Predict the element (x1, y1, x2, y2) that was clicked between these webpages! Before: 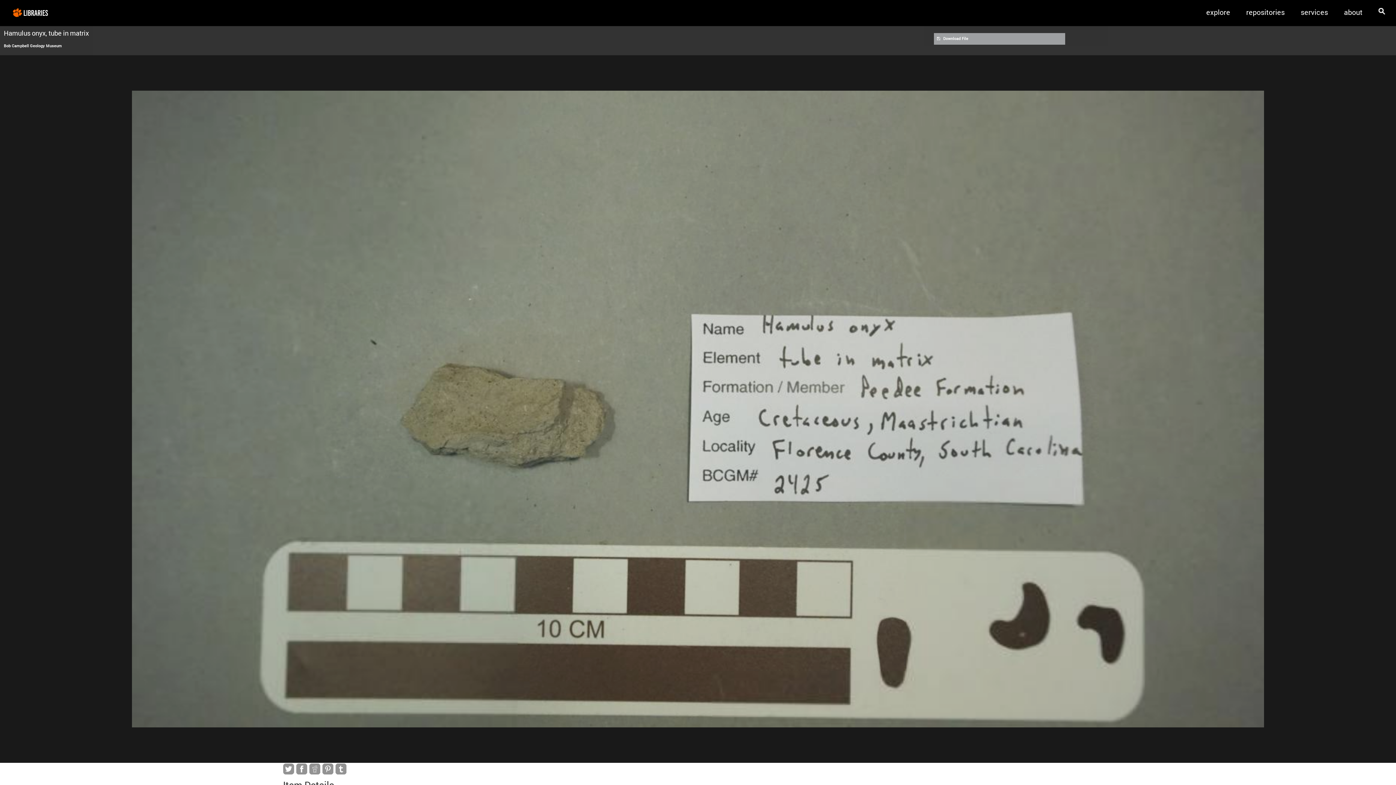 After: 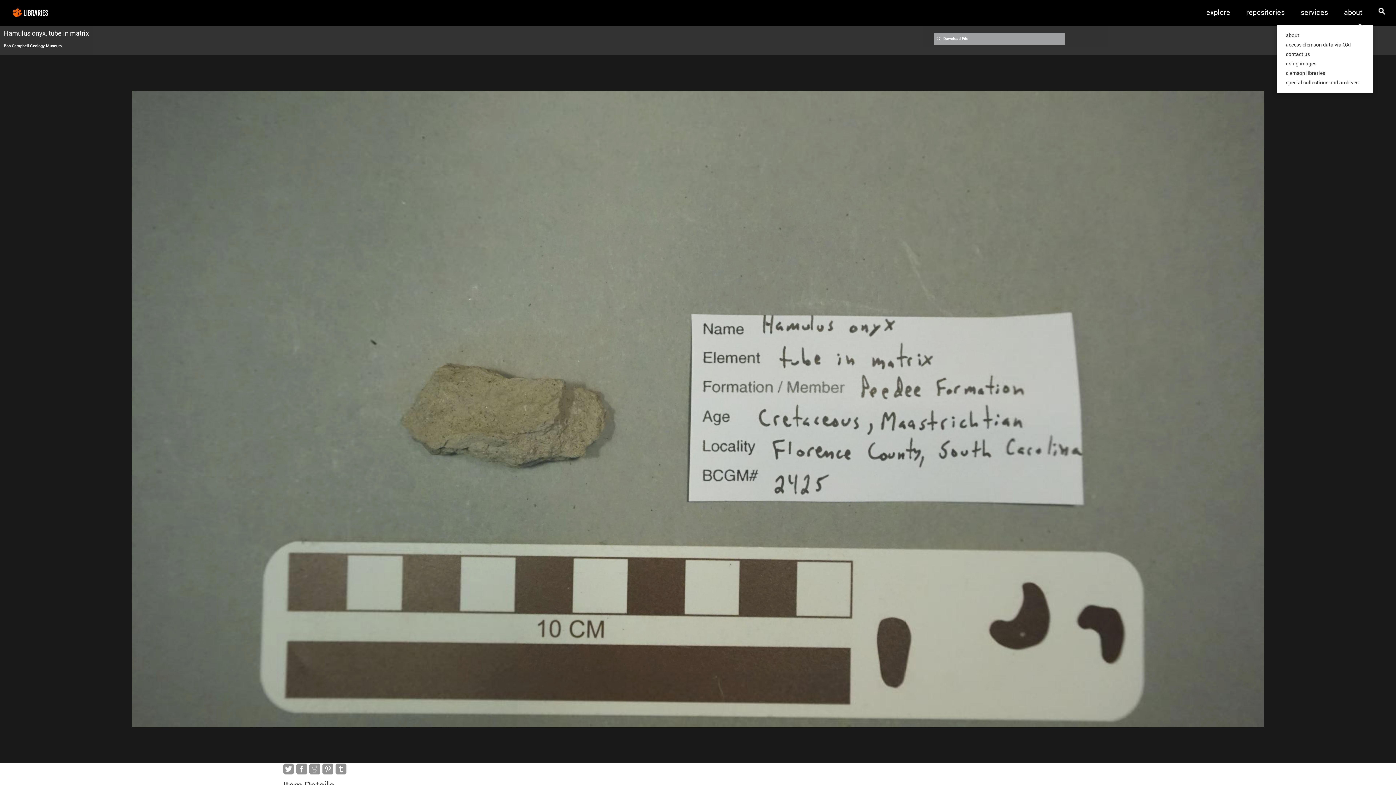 Action: bbox: (1338, 0, 1368, 24) label: about